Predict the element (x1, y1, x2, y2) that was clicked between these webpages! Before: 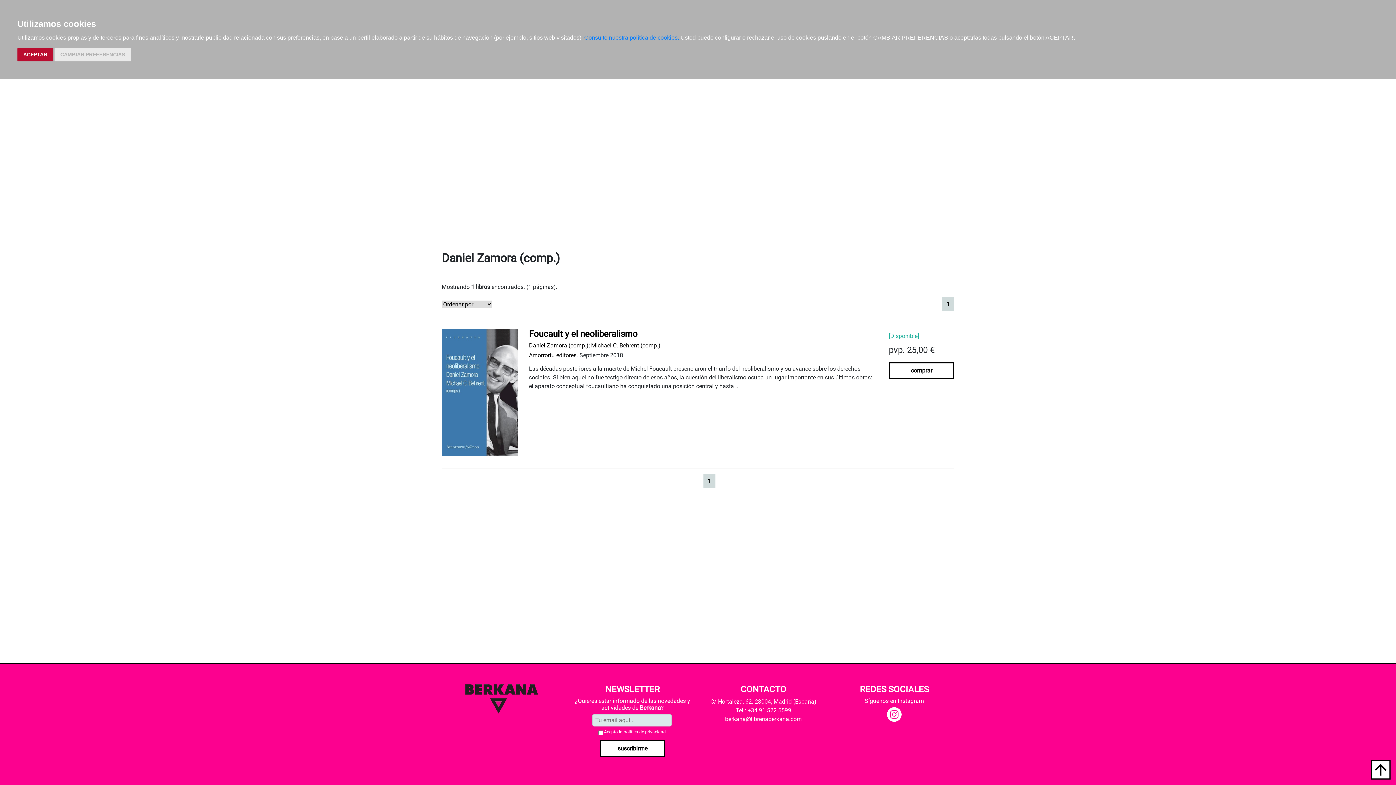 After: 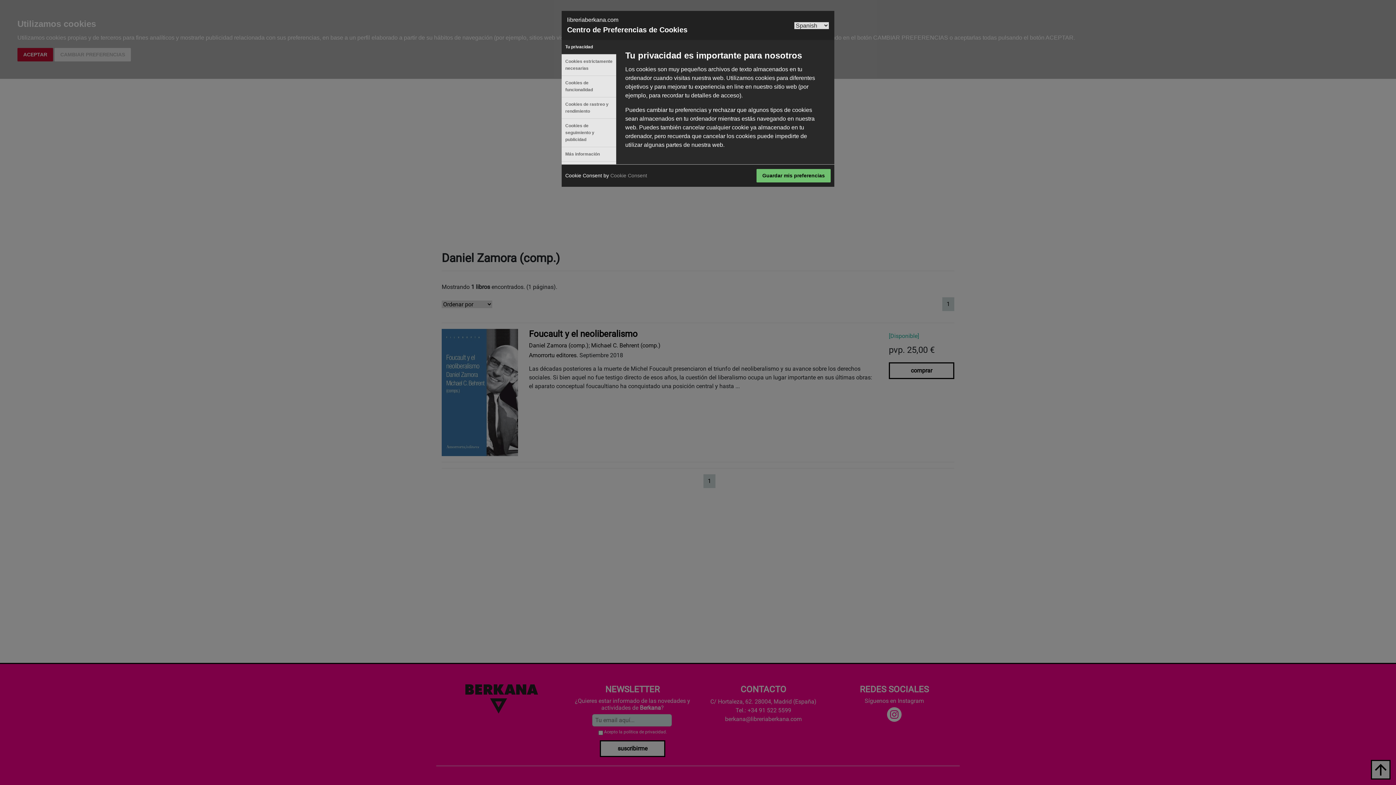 Action: bbox: (54, 48, 130, 61) label: CAMBIAR PREFERENCIAS